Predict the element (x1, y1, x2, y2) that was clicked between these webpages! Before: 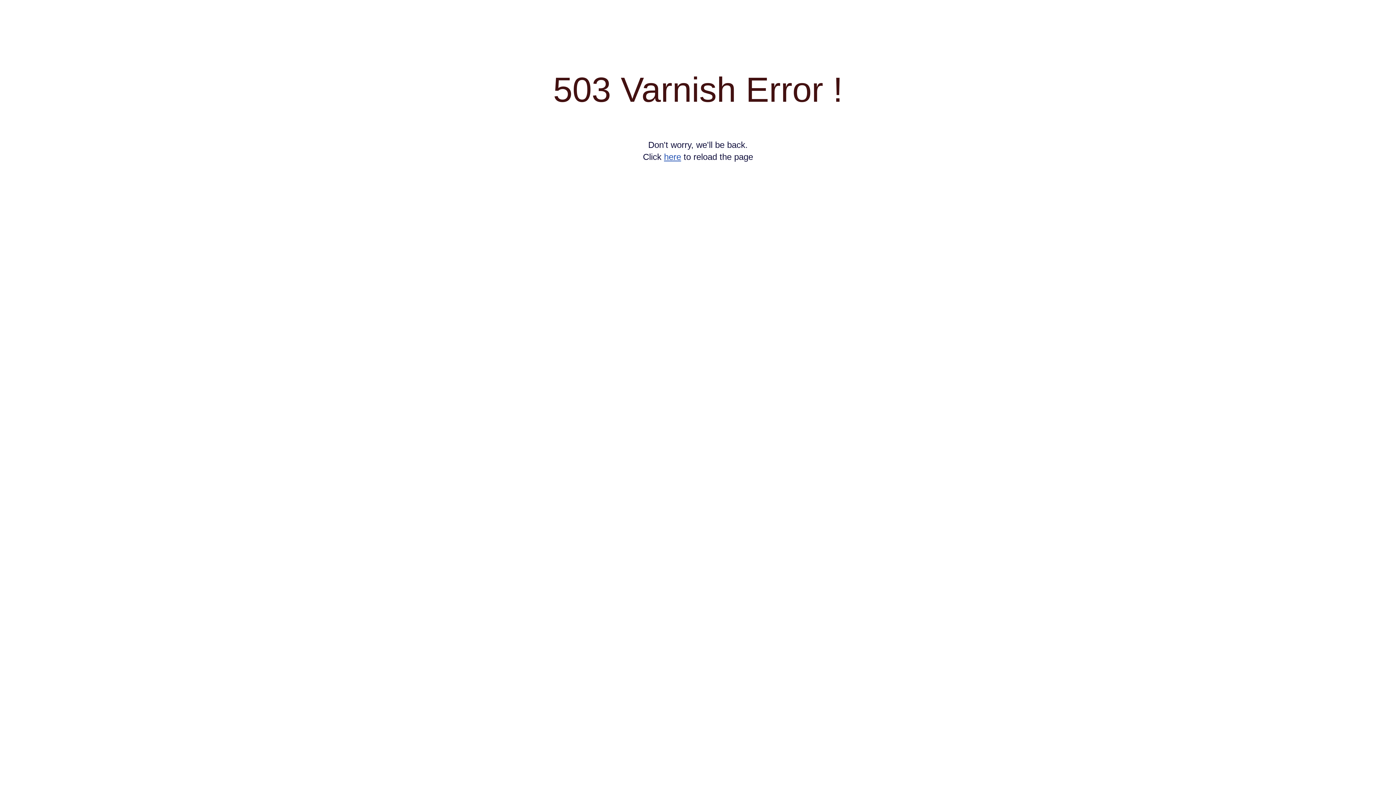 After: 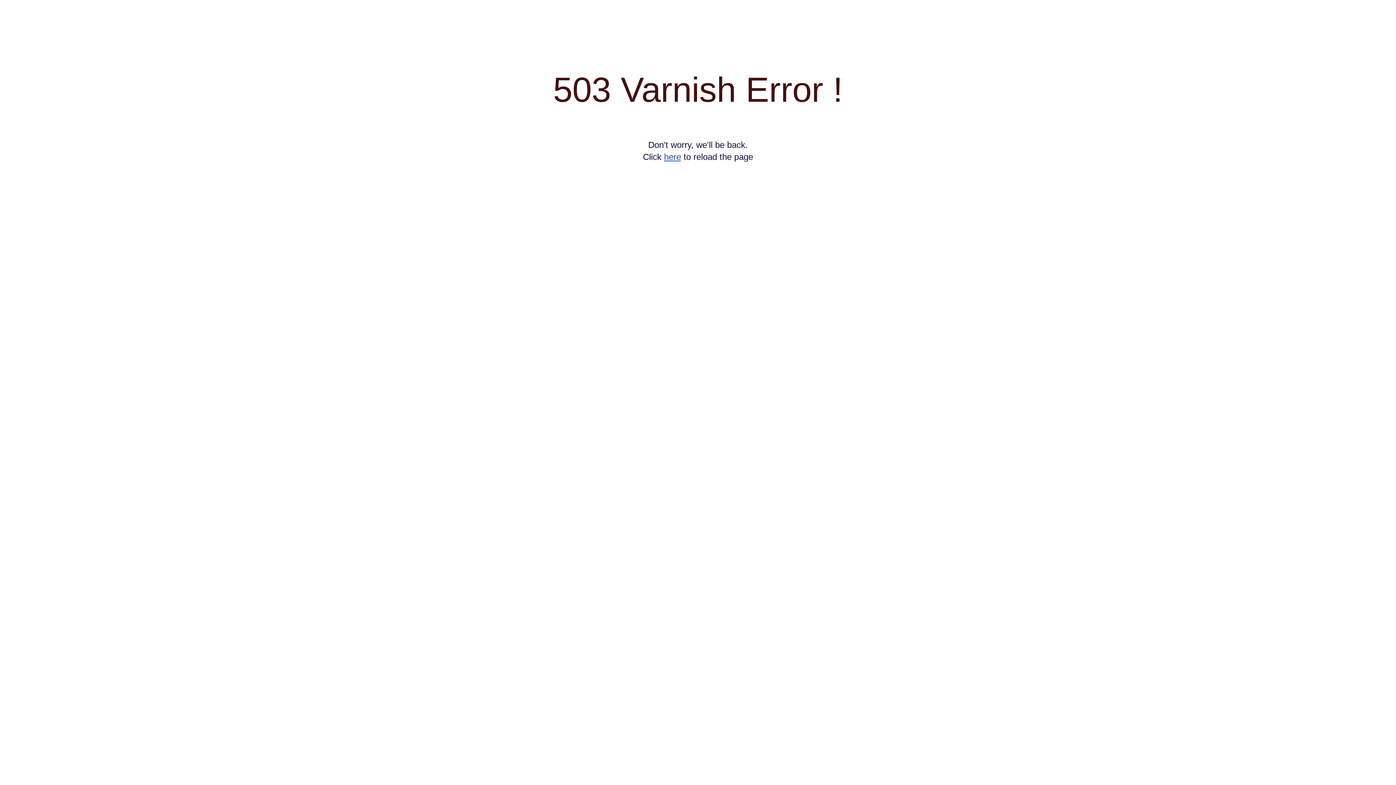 Action: label: here bbox: (664, 152, 681, 161)